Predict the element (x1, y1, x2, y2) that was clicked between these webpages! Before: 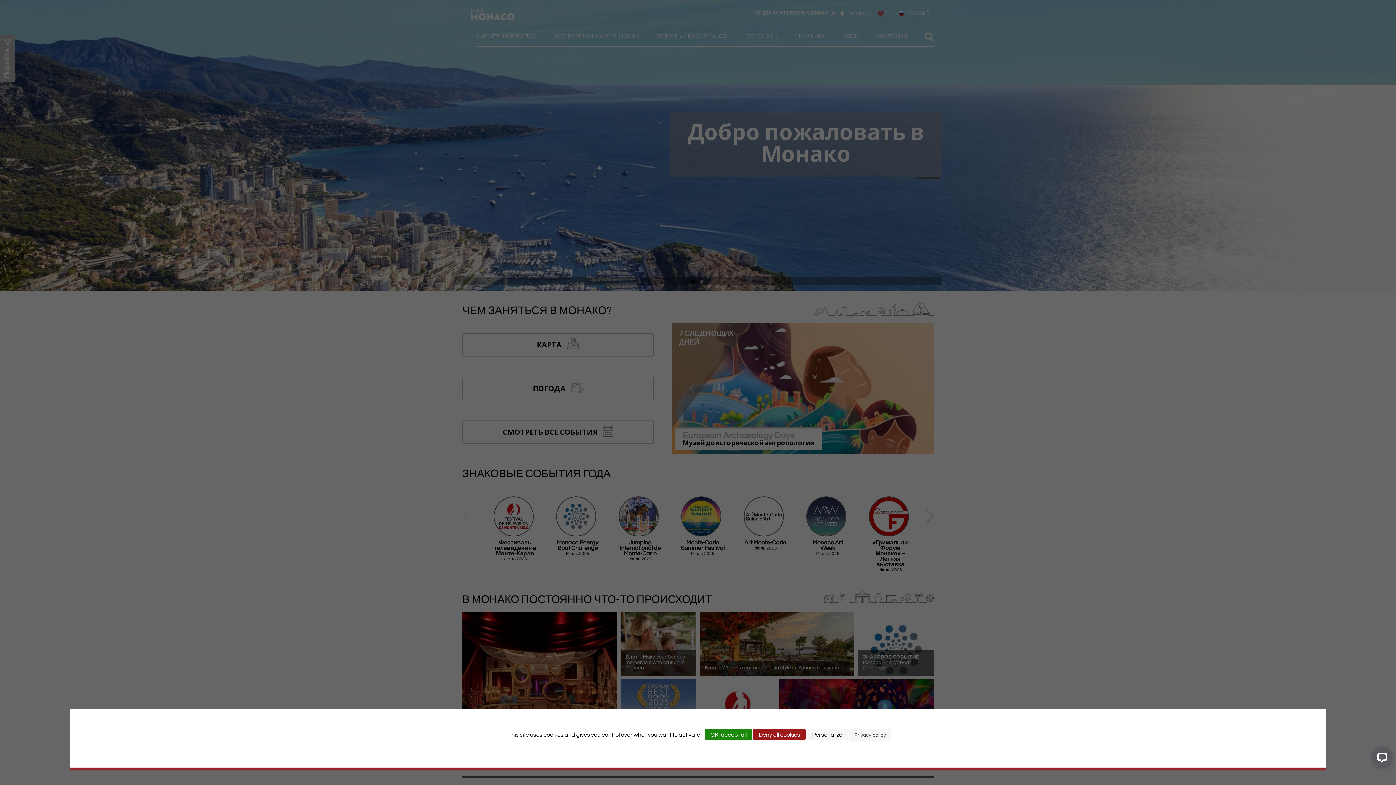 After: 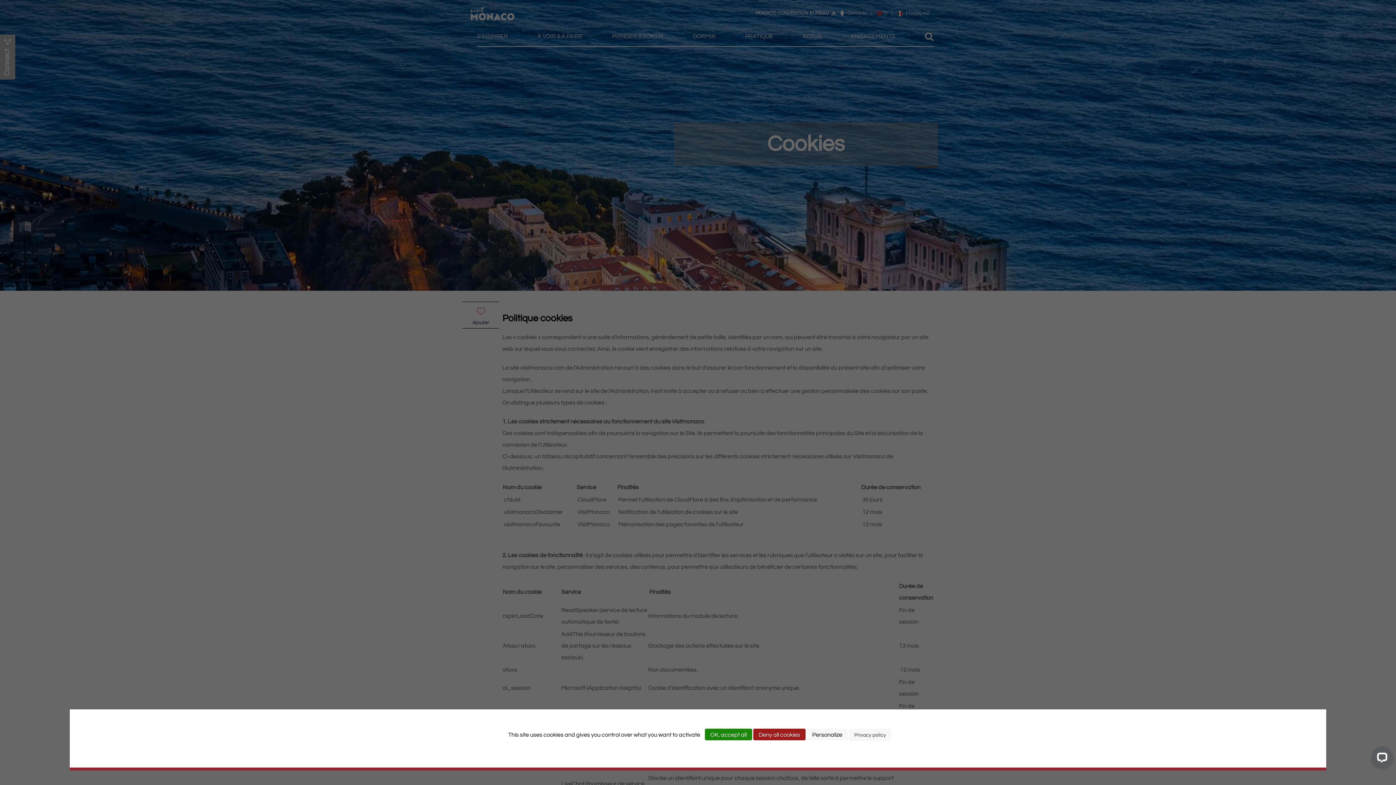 Action: label: Privacy policy bbox: (849, 729, 891, 741)